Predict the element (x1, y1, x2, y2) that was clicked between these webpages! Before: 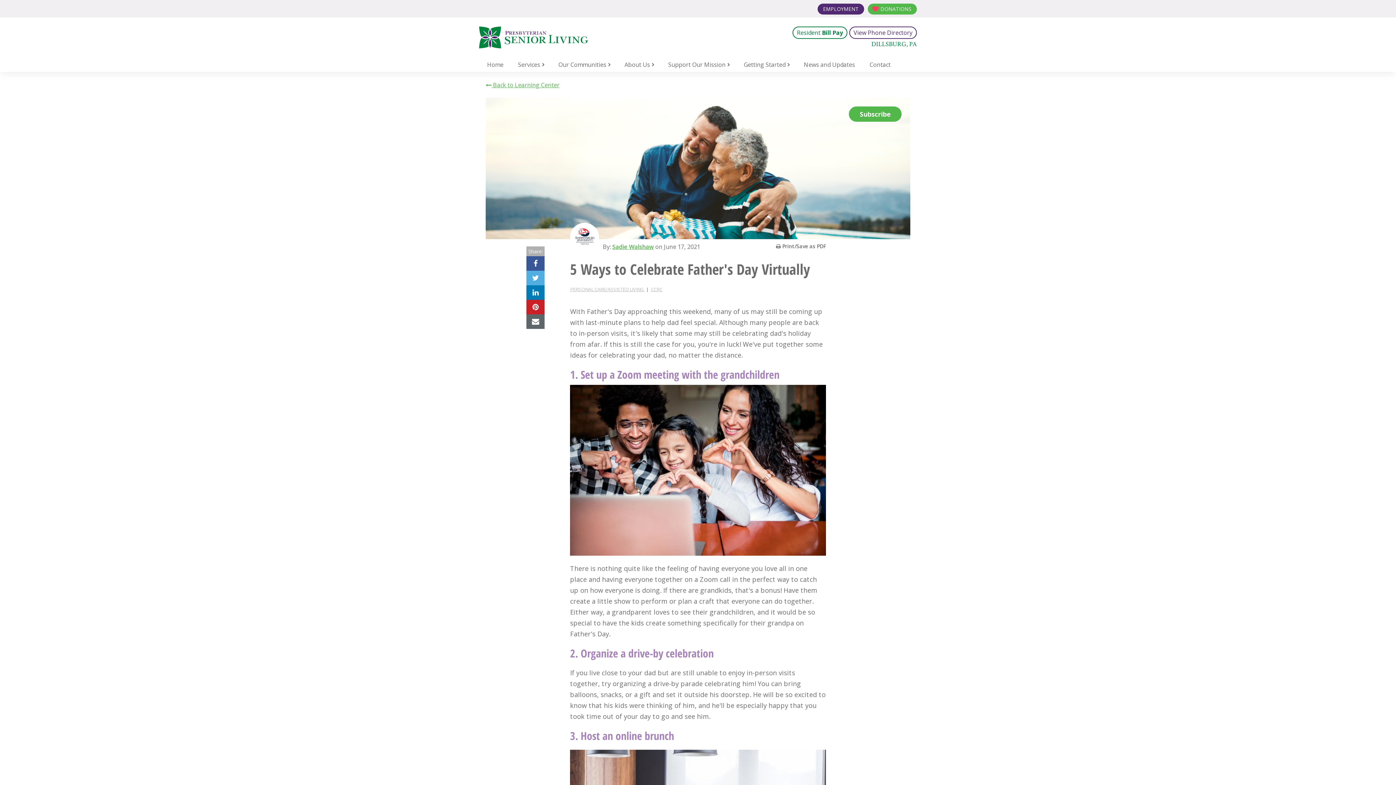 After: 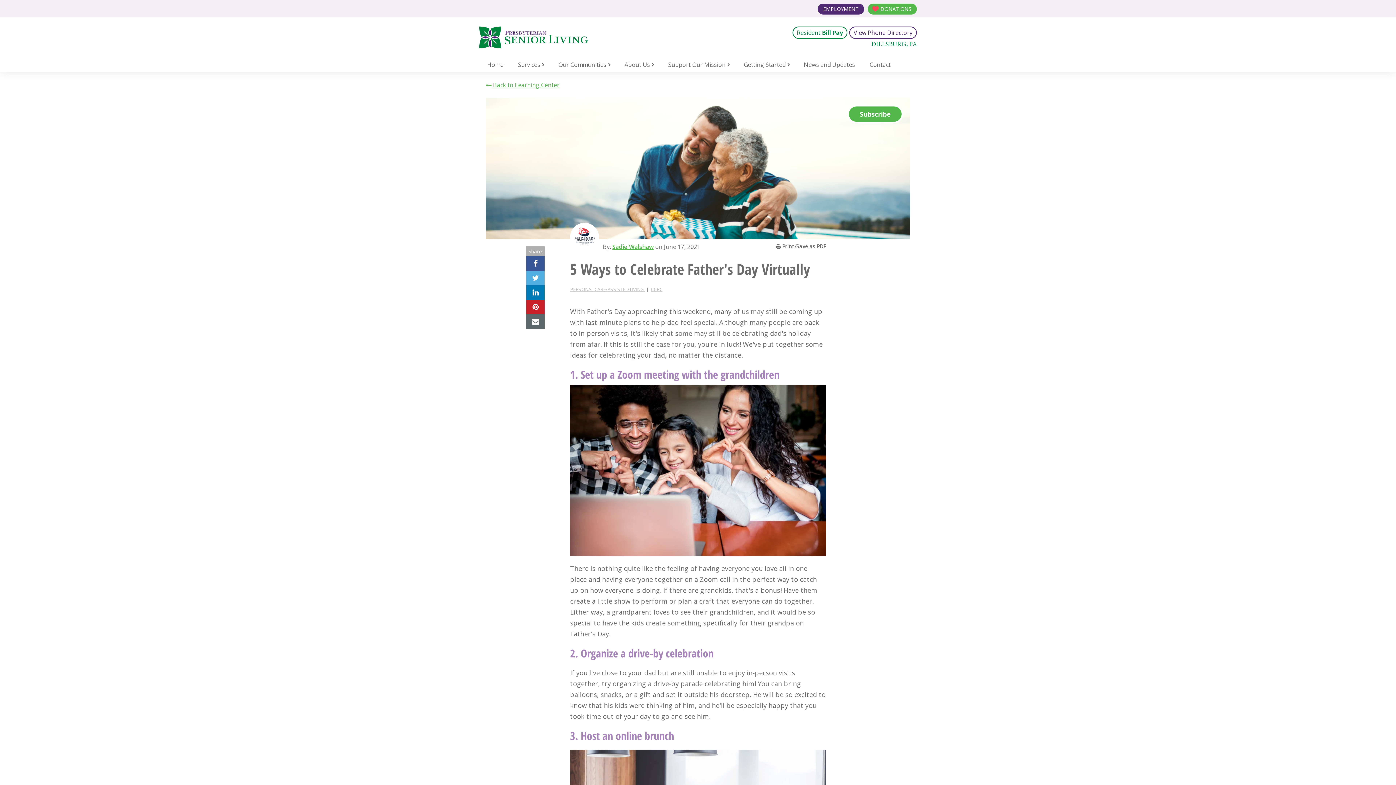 Action: bbox: (526, 300, 544, 314)